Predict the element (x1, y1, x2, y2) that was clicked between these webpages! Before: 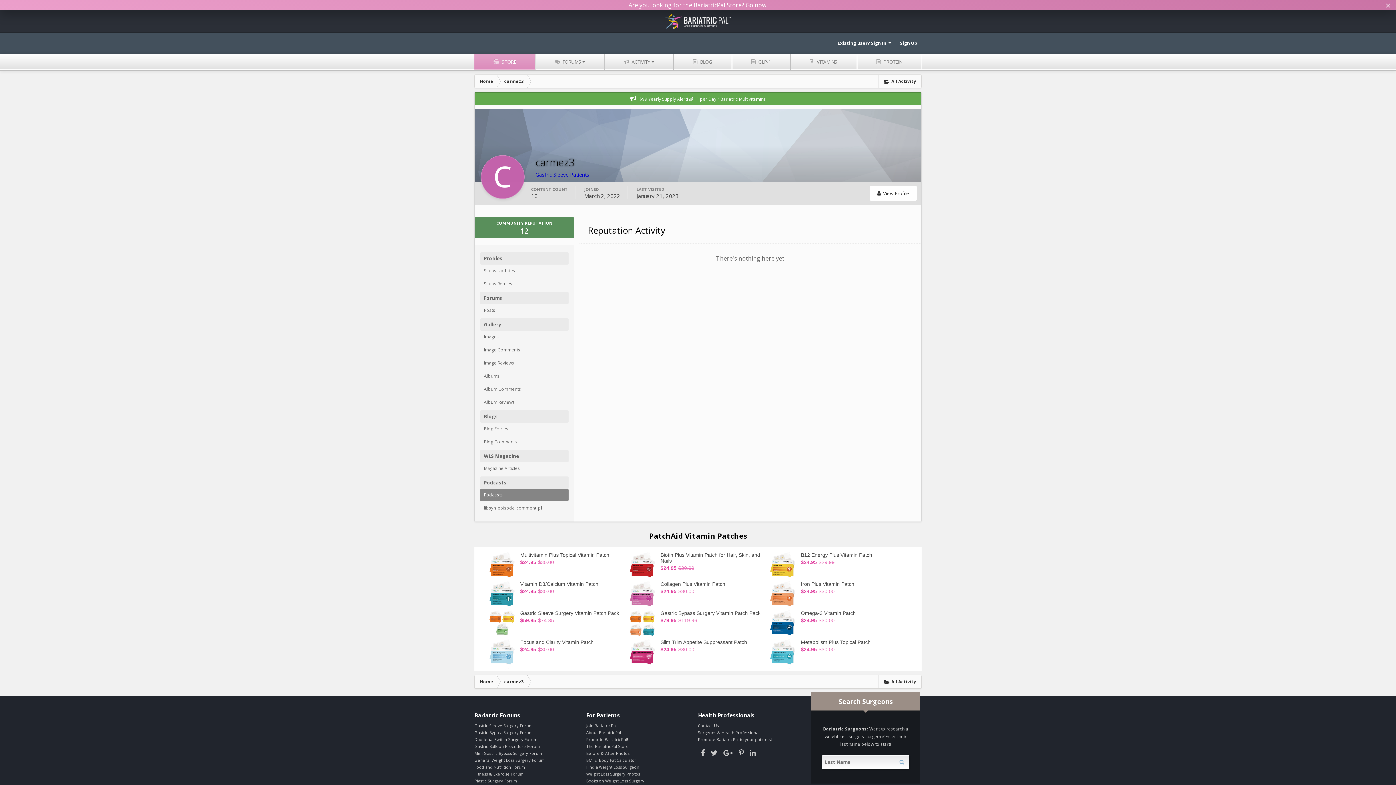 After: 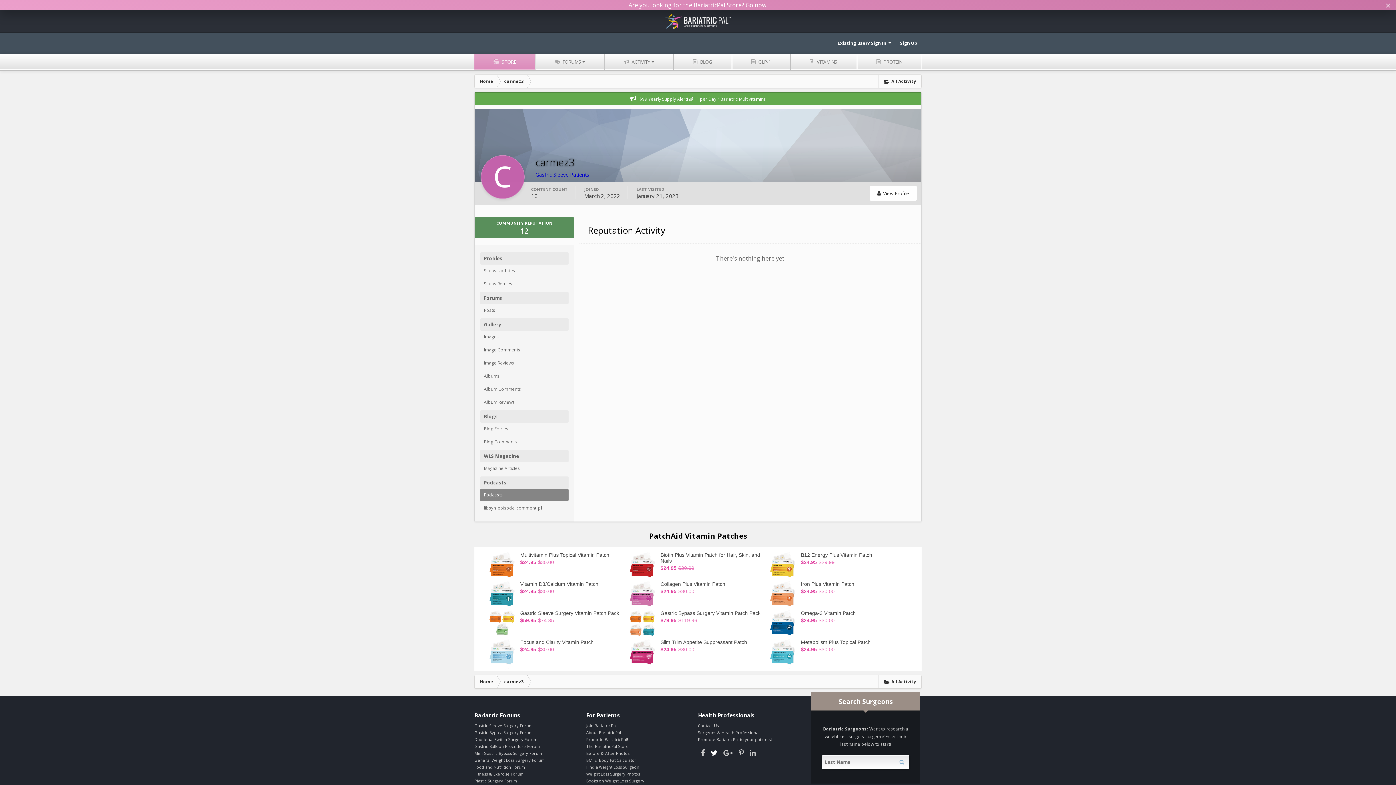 Action: bbox: (708, 746, 720, 760)